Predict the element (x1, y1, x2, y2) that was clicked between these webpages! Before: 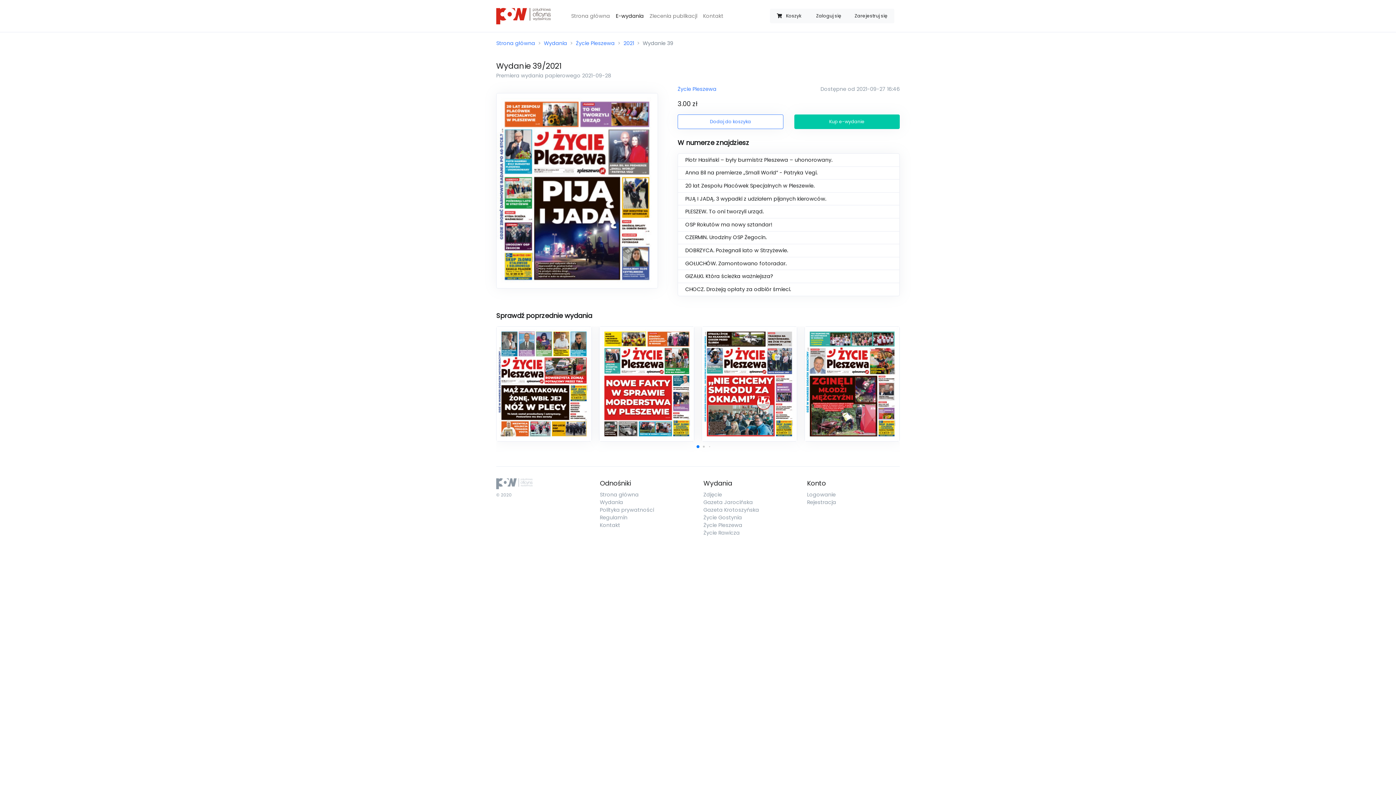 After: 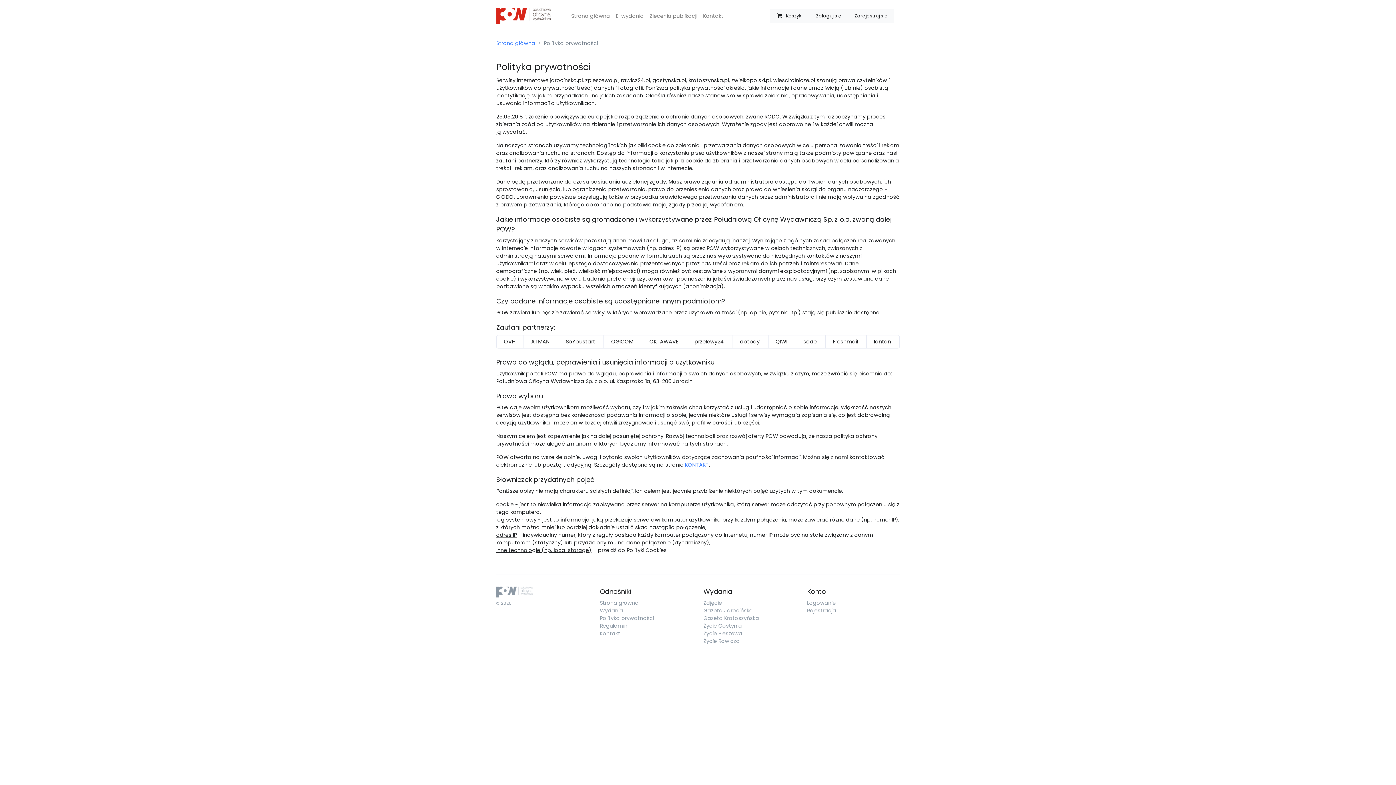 Action: bbox: (600, 506, 654, 513) label: Polityka prywatności